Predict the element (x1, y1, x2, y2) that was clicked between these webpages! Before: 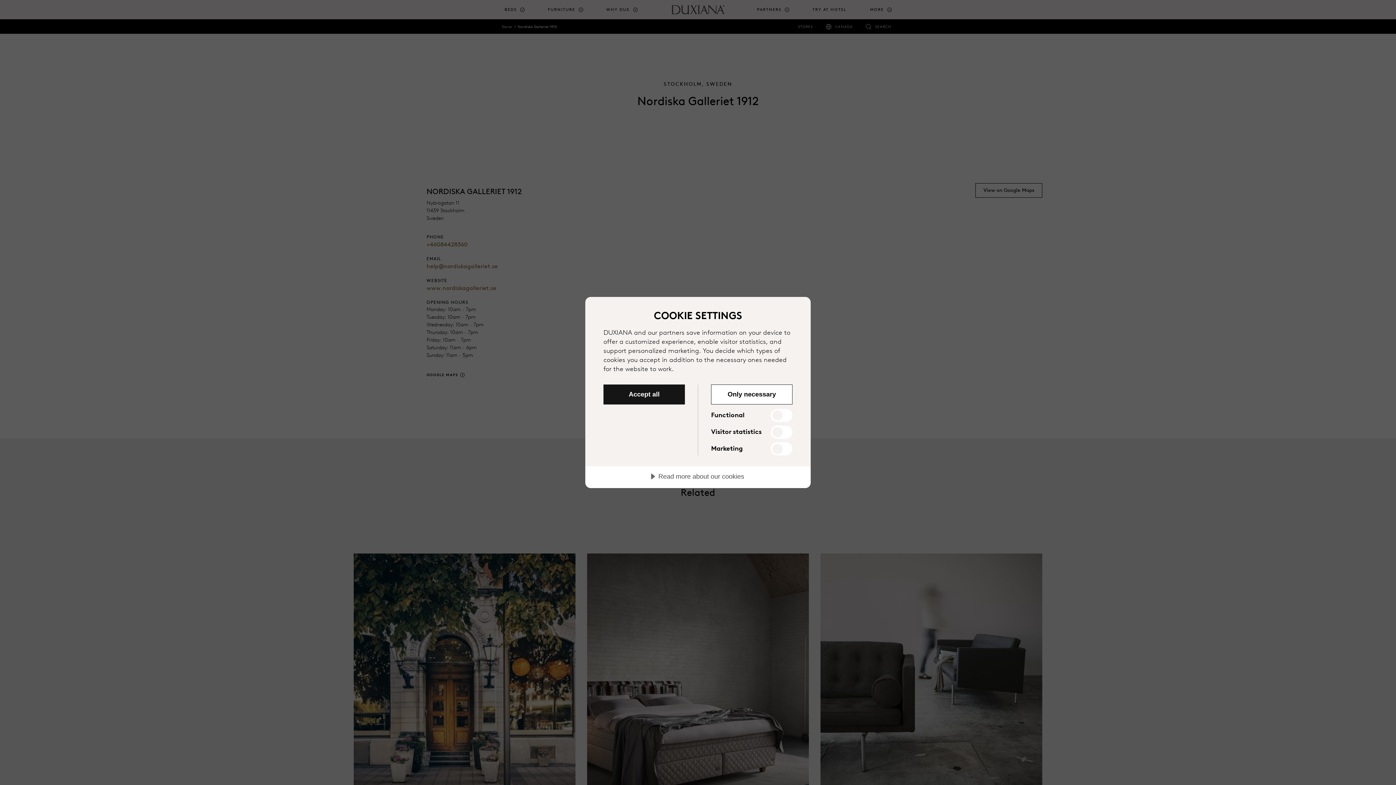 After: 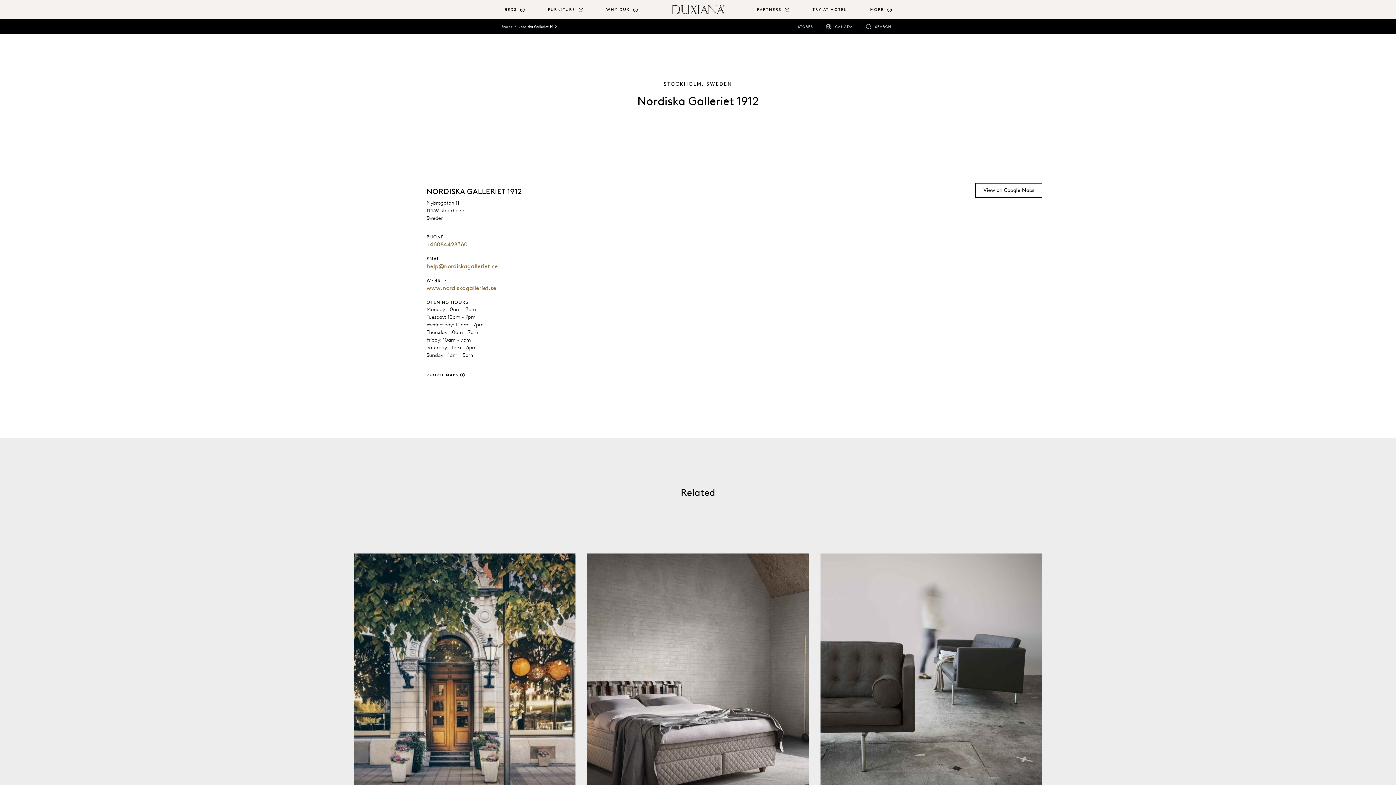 Action: bbox: (603, 384, 685, 404) label: Accept all